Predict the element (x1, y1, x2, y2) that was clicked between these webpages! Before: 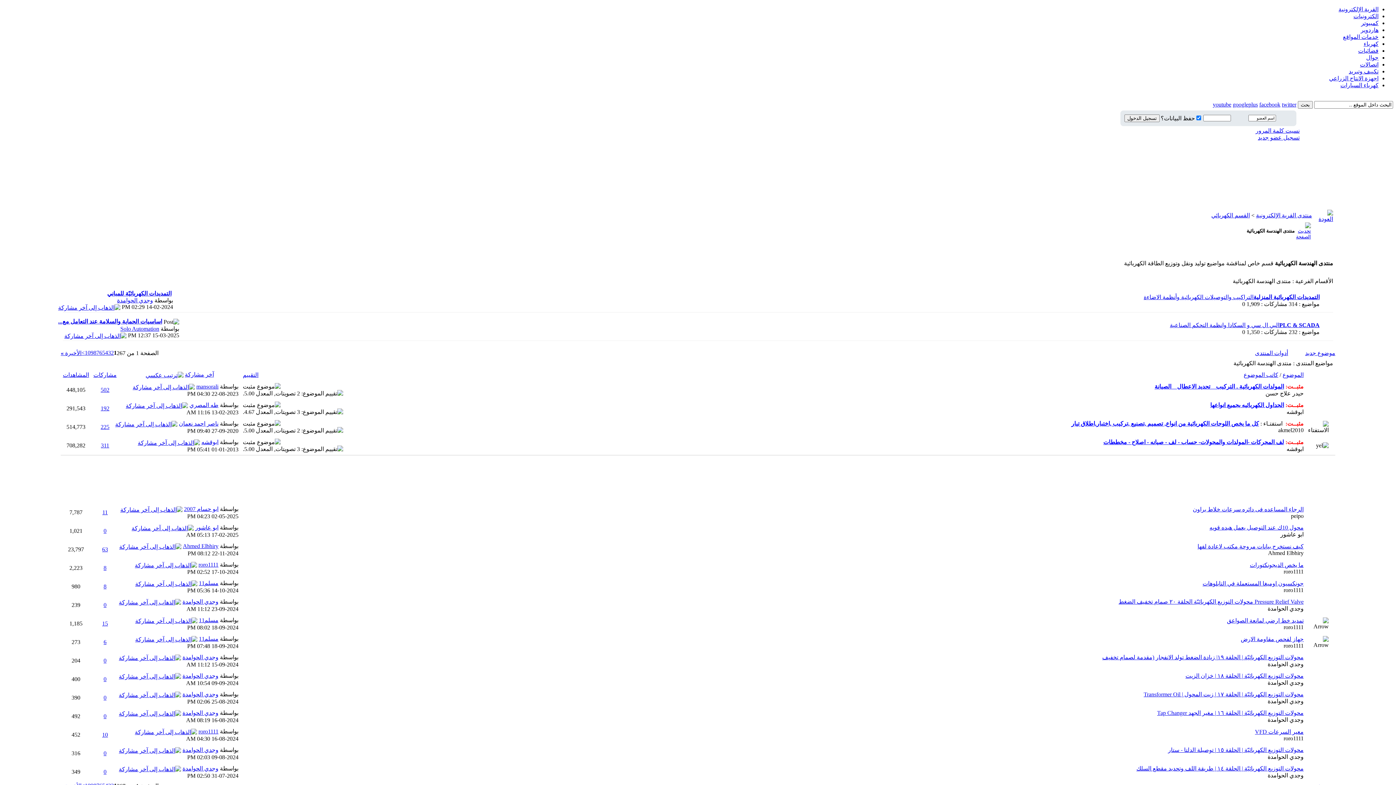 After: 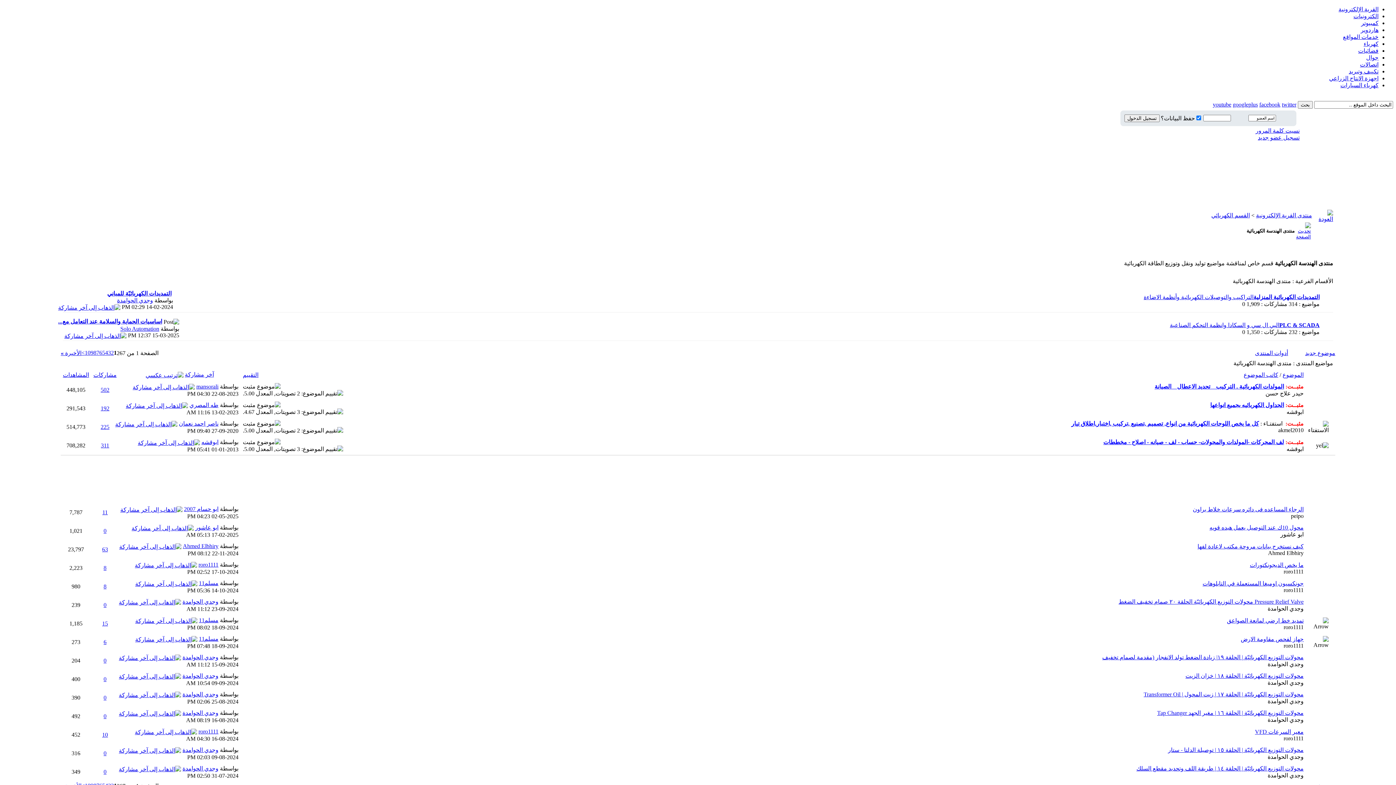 Action: bbox: (184, 371, 214, 377) label: آخر مشاركة